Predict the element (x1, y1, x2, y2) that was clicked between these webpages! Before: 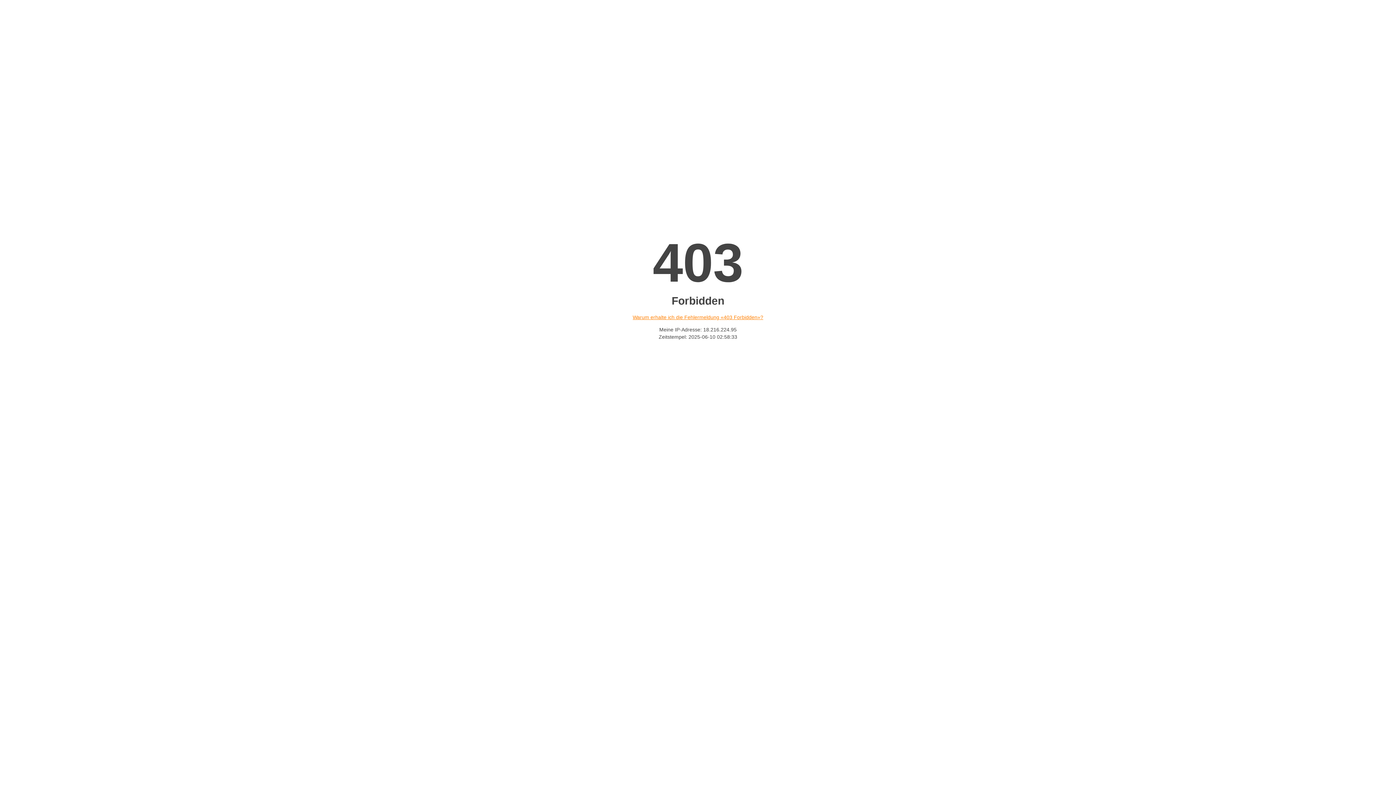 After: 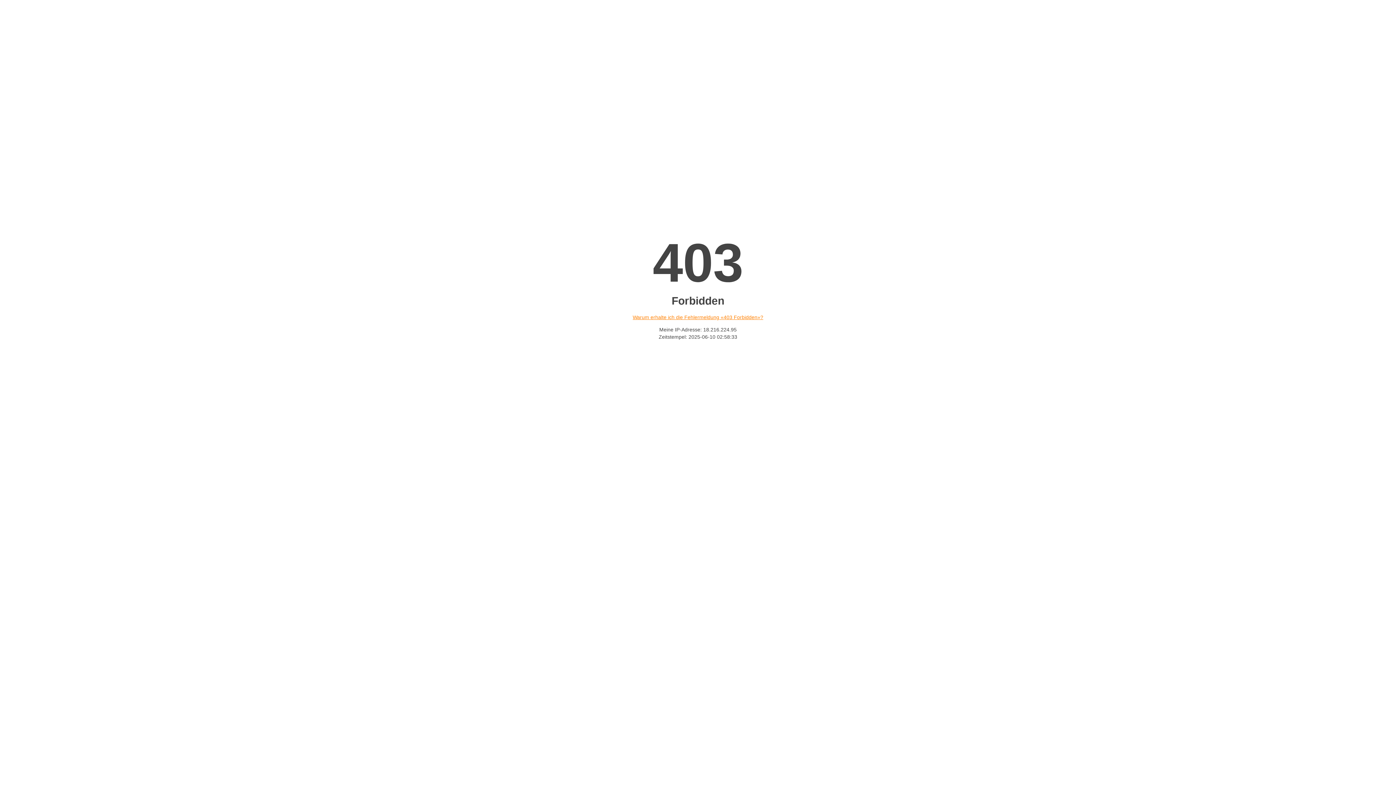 Action: label: Warum erhalte ich die Fehlermeldung «403 Forbidden»? bbox: (632, 314, 763, 320)